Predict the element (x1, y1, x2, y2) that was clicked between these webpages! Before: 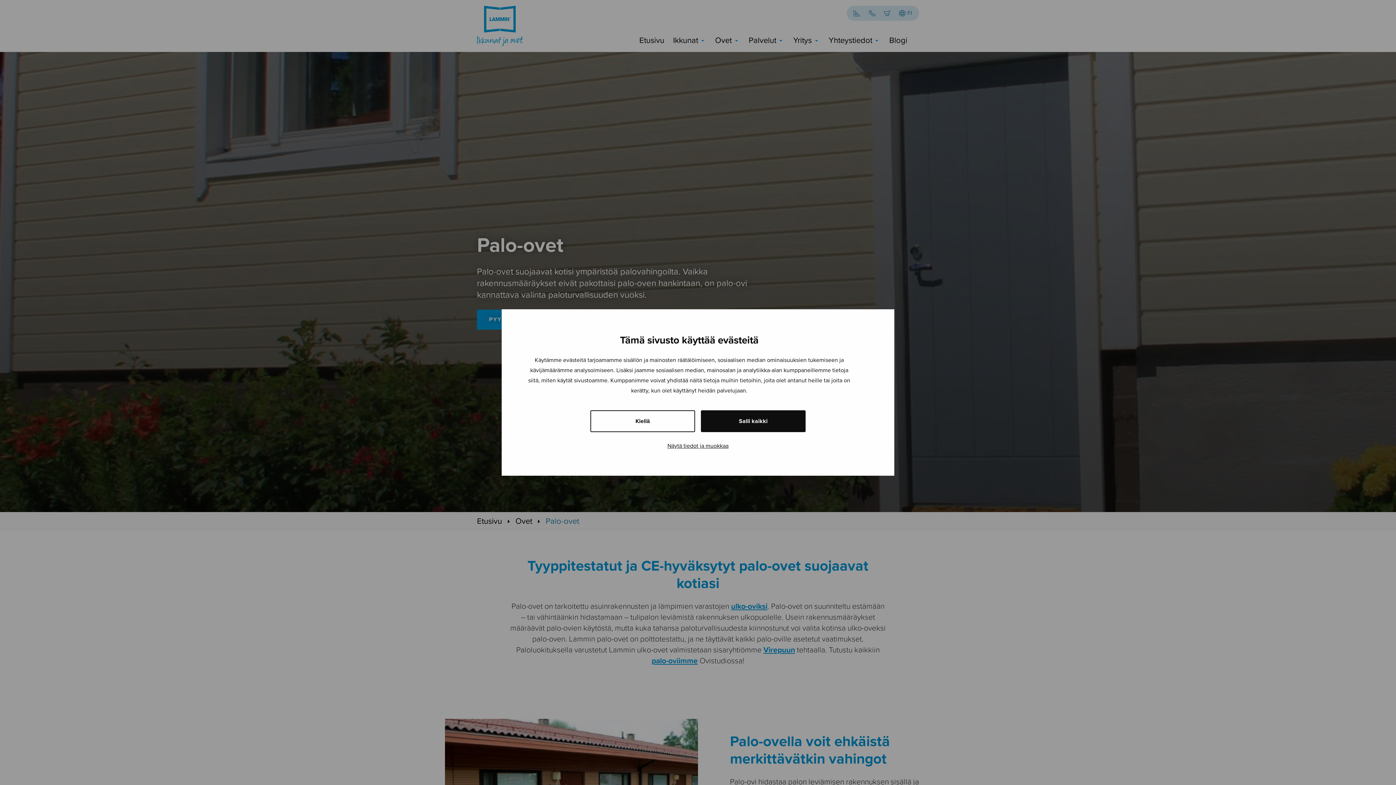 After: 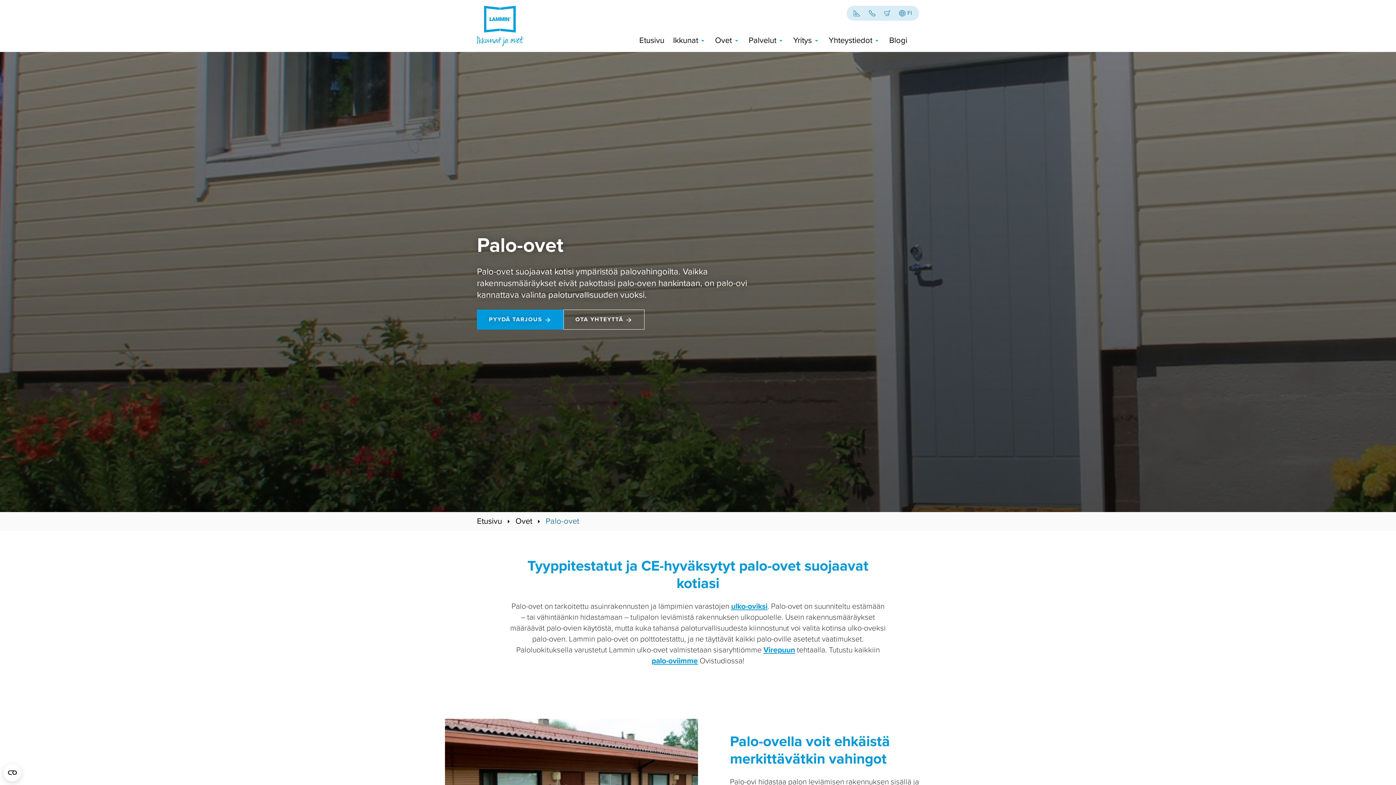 Action: label: Kiellä bbox: (590, 410, 695, 432)